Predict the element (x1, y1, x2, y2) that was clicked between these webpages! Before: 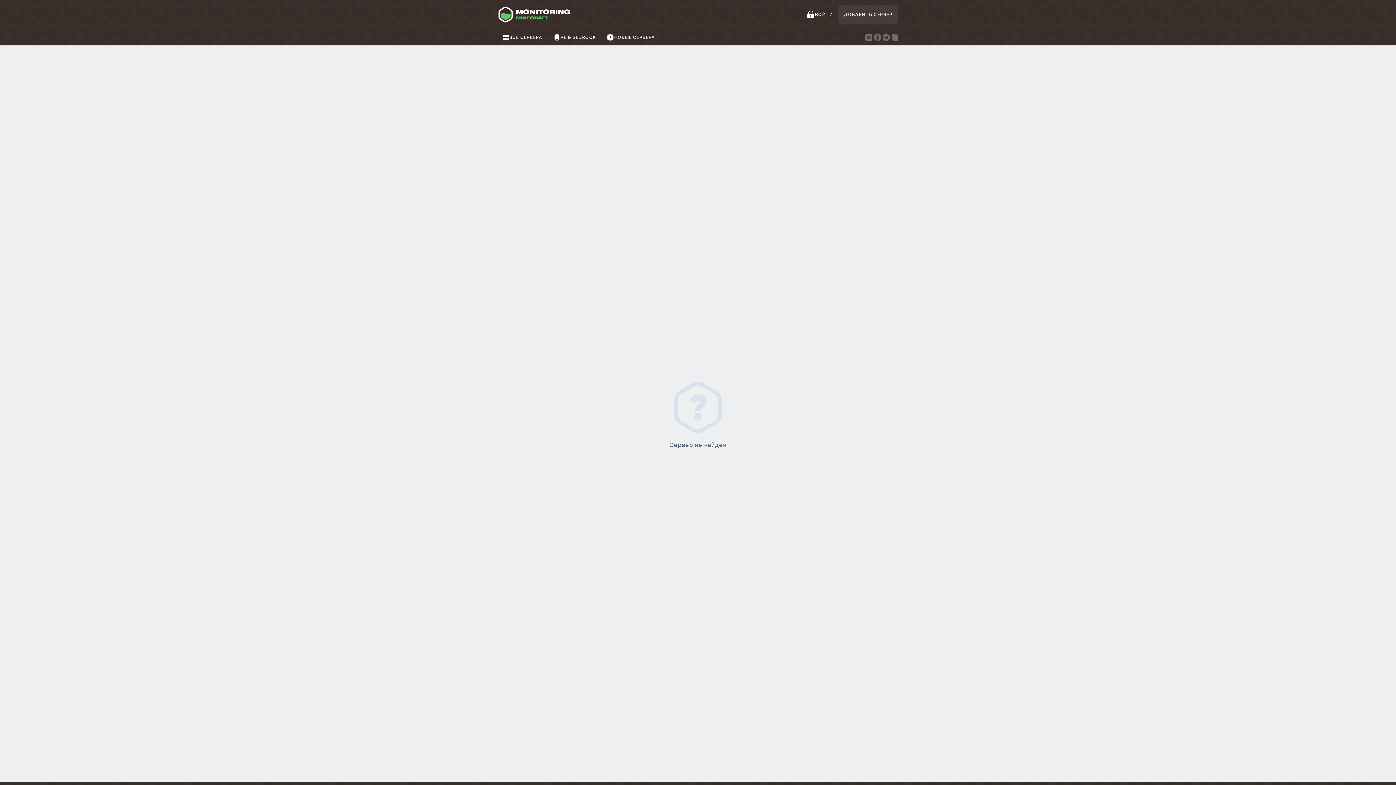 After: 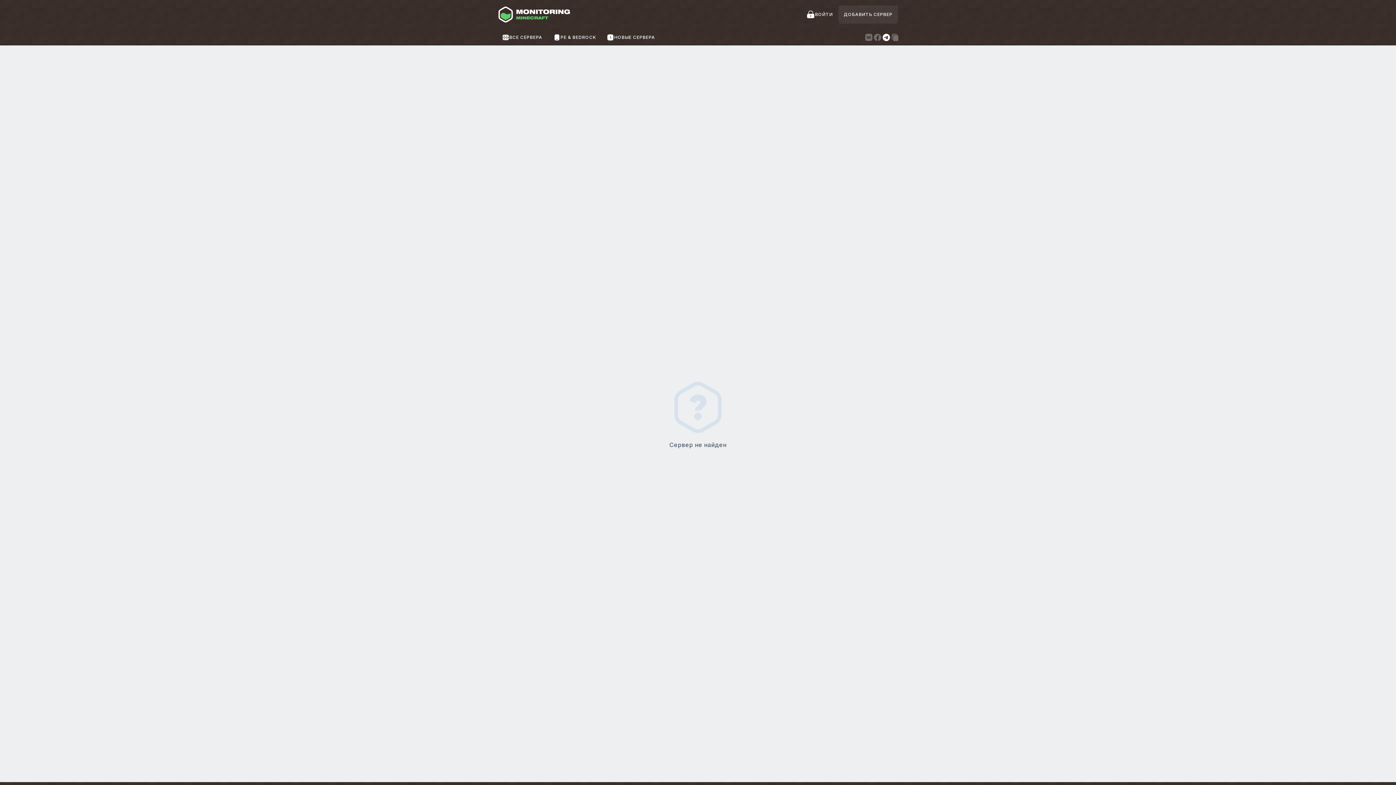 Action: bbox: (882, 32, 890, 41)